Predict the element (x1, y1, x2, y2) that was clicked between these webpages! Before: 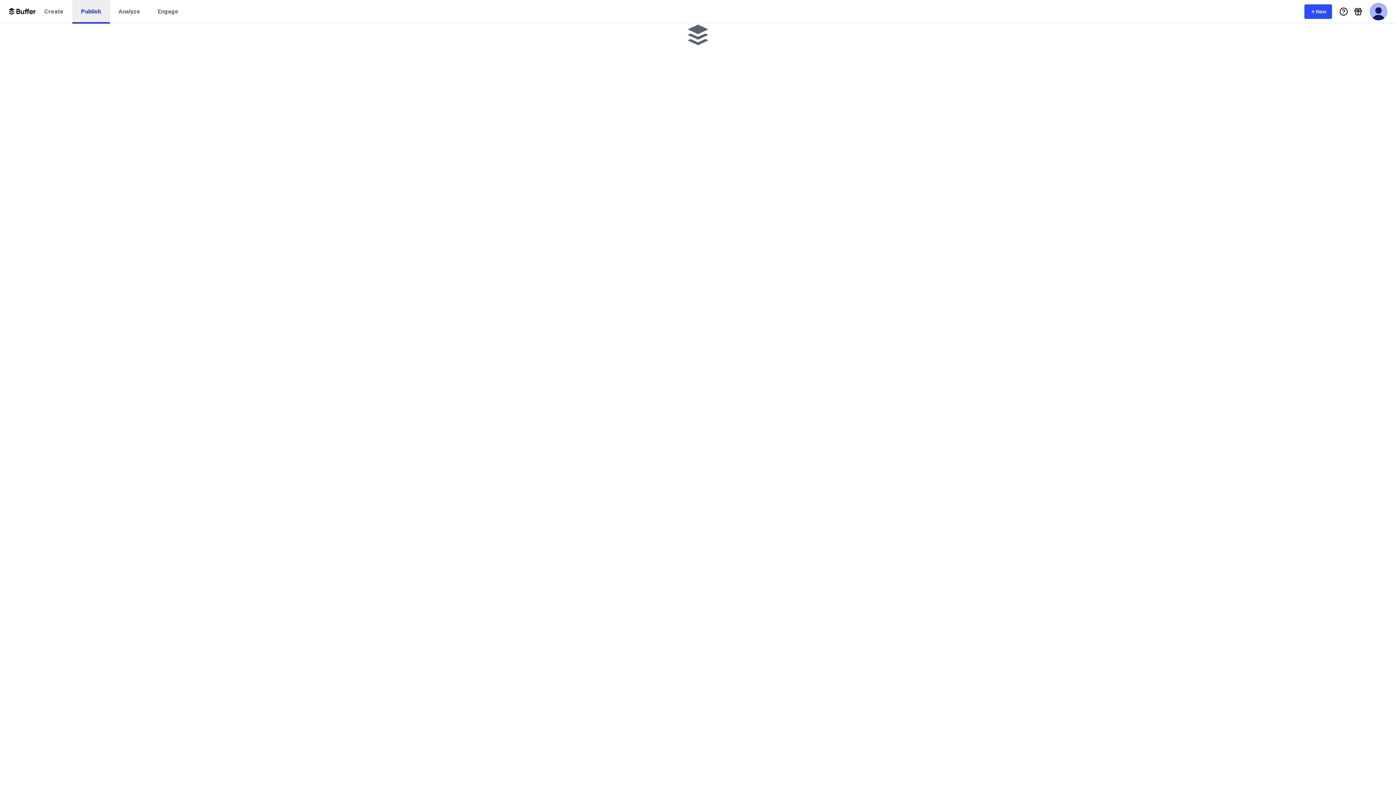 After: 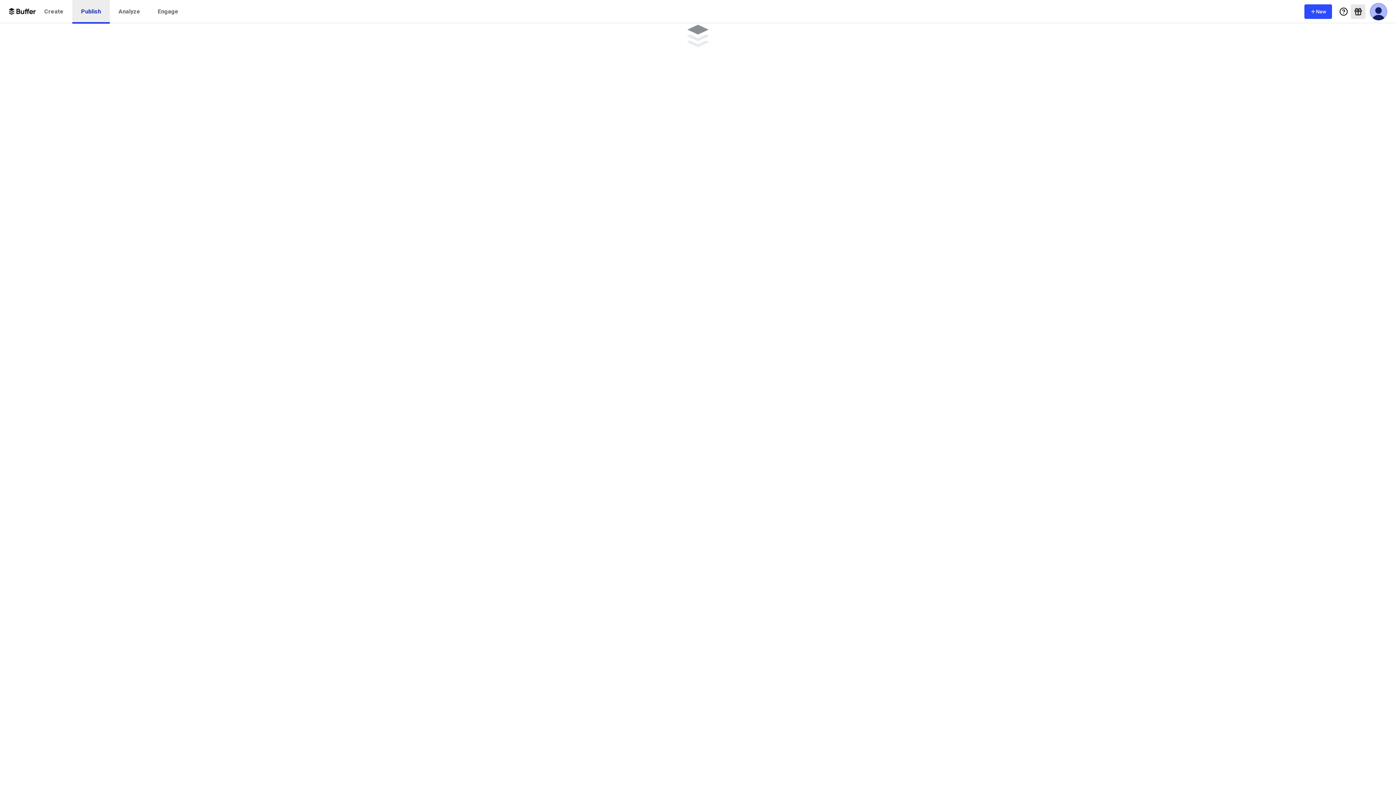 Action: label: What's New bbox: (1351, 4, 1365, 18)